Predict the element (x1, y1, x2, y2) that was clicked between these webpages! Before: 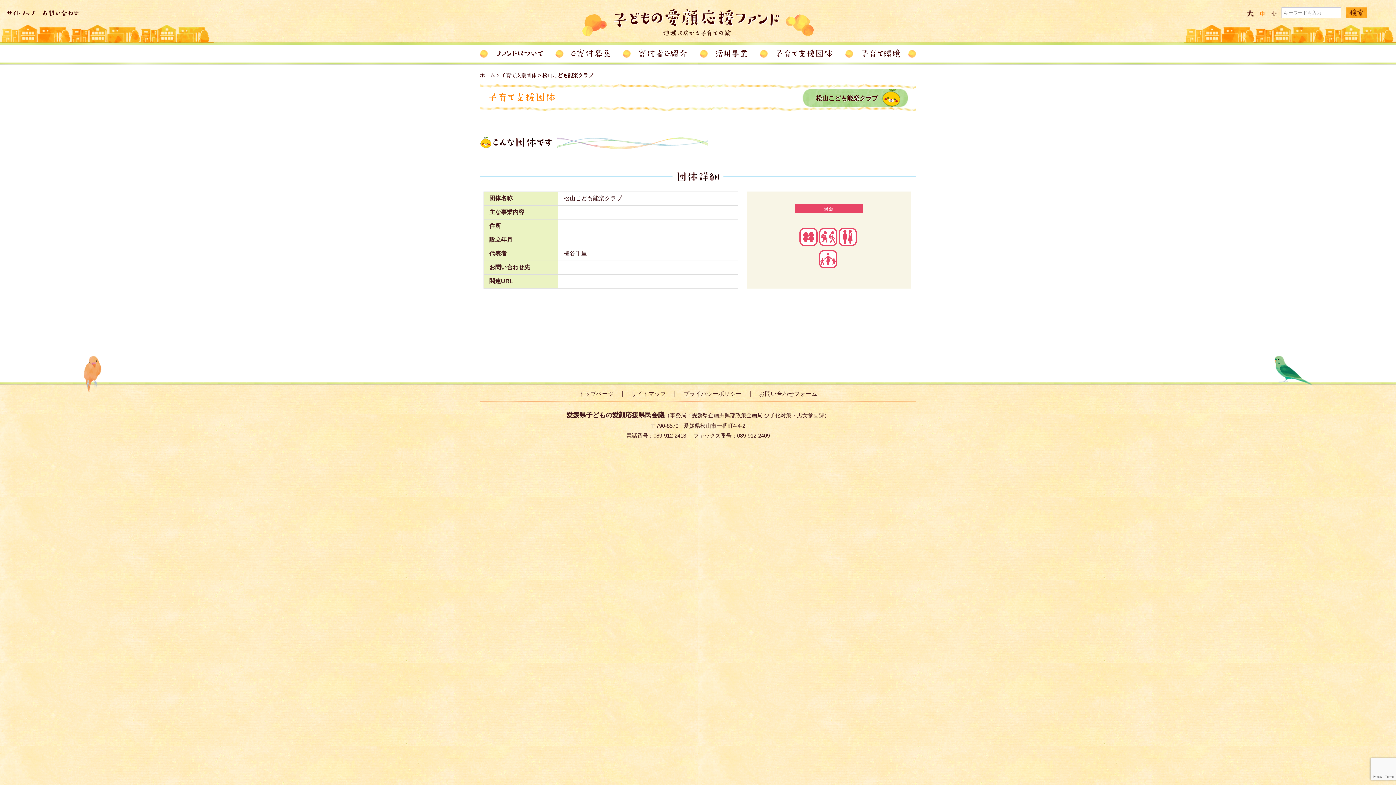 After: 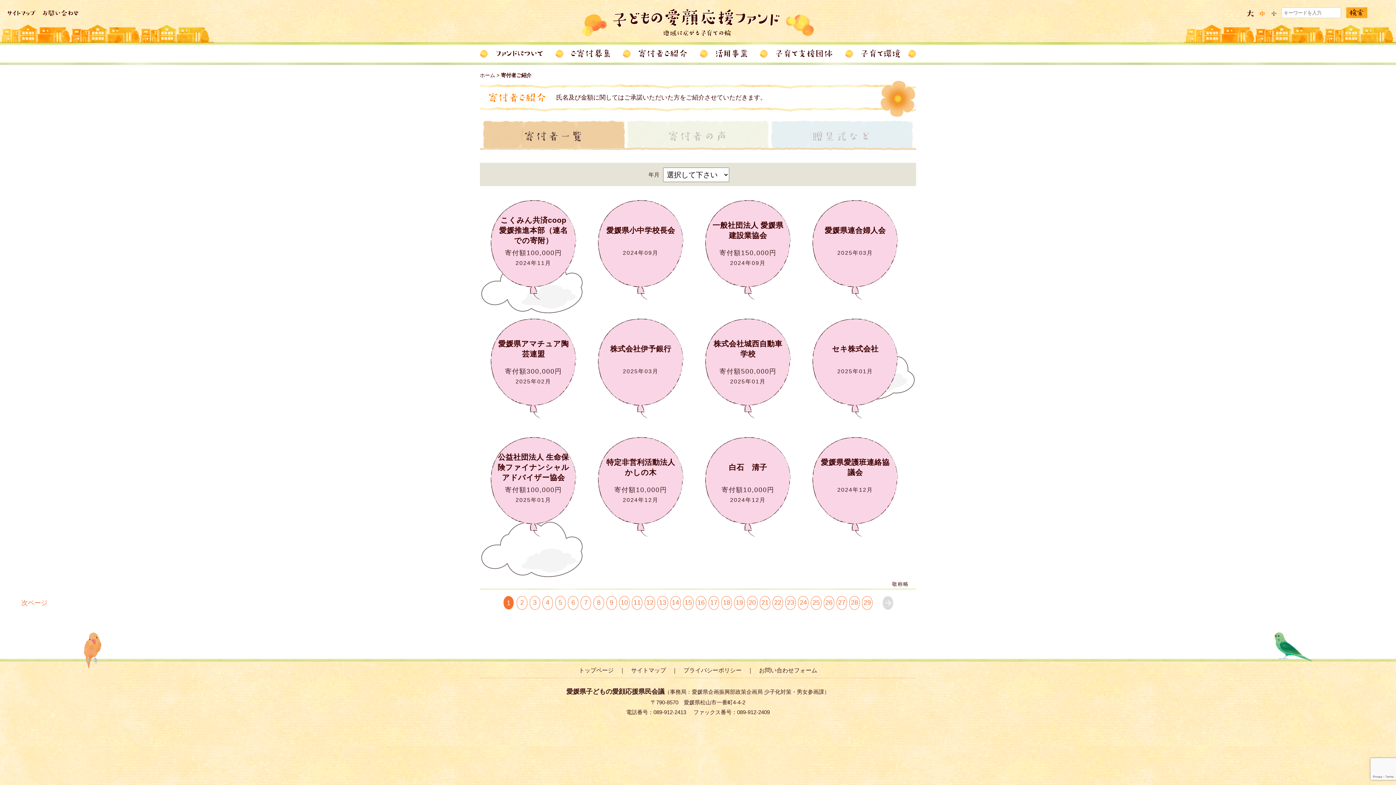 Action: bbox: (639, 49, 687, 57) label: 寄付者ご紹介